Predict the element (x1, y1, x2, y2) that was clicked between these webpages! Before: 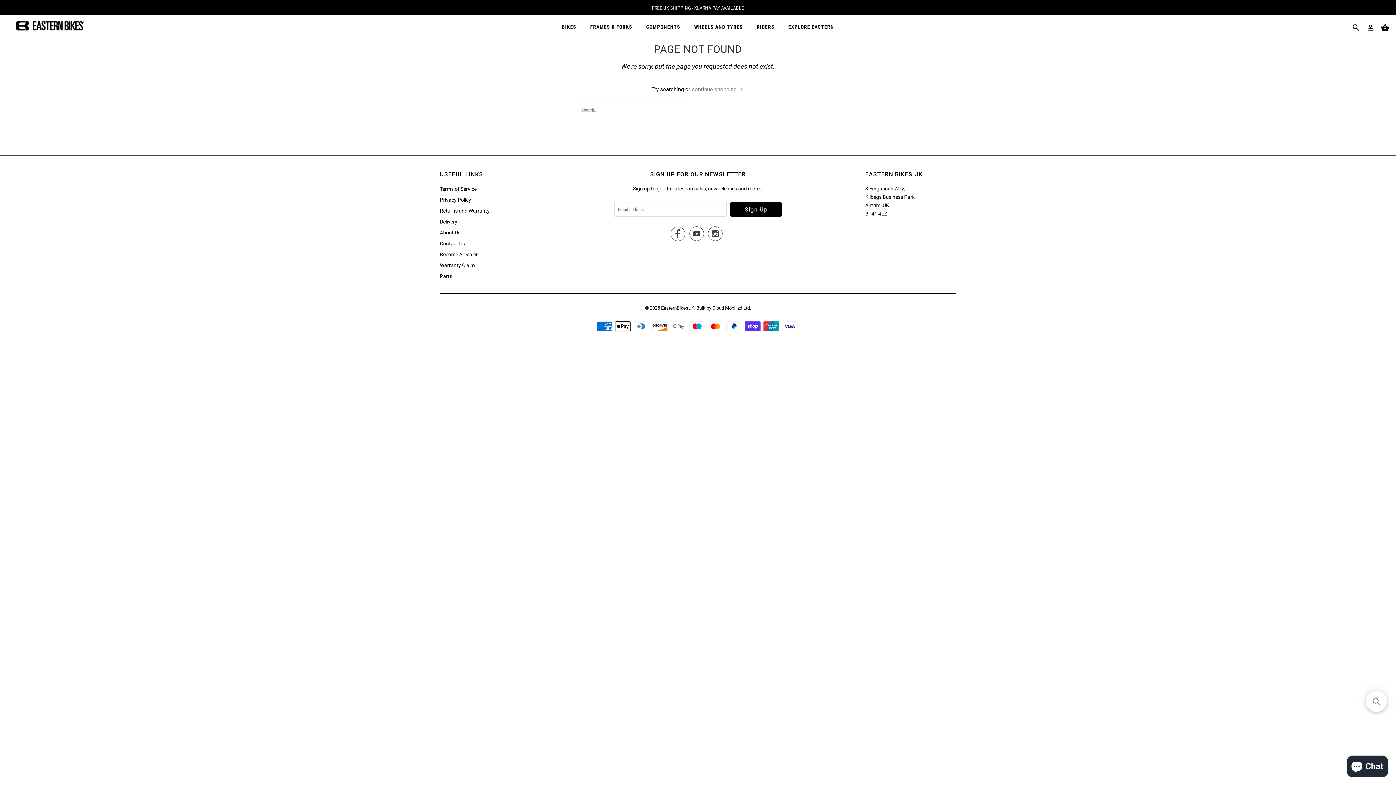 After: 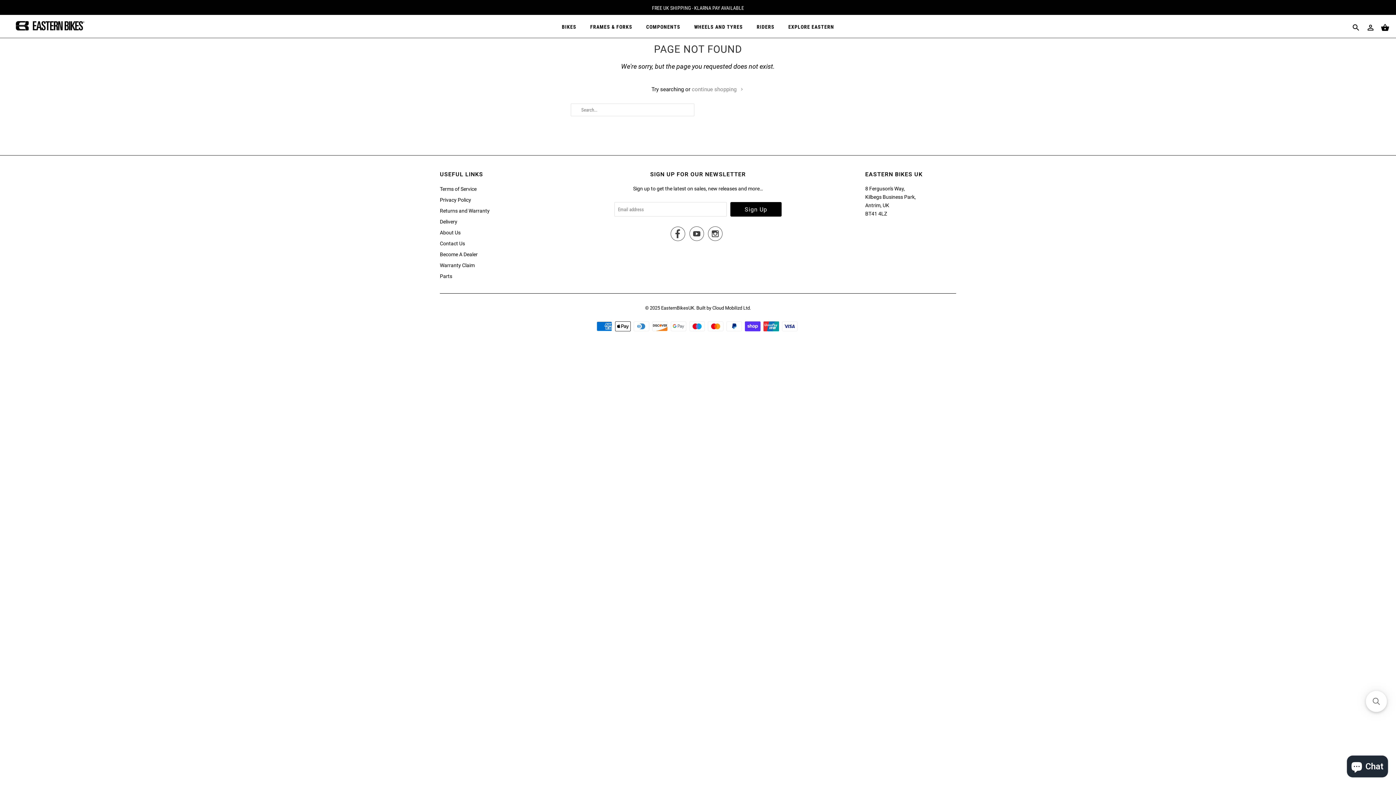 Action: bbox: (670, 231, 685, 240) label: 